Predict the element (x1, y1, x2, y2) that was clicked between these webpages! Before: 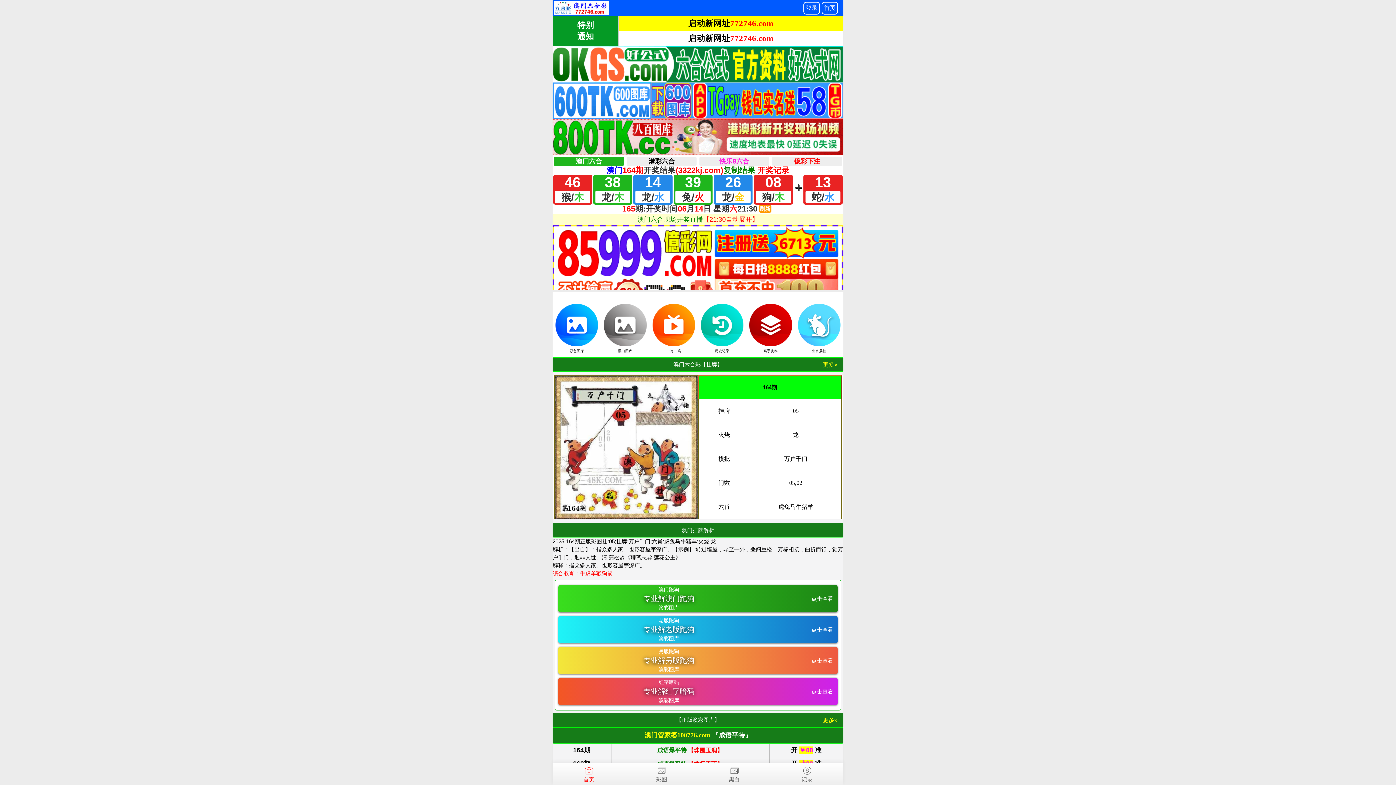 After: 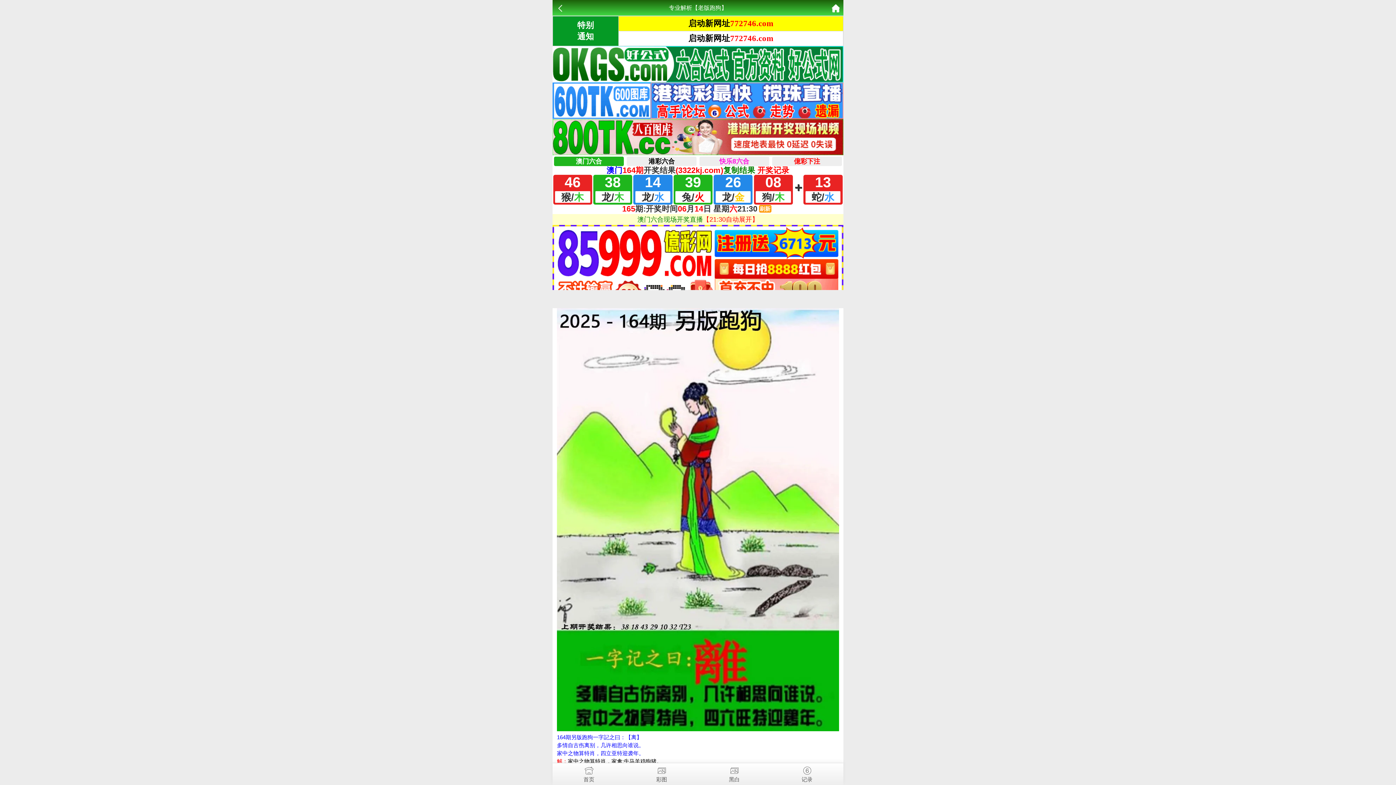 Action: bbox: (556, 647, 839, 674) label: 	另版跑狗	
专业解另版跑狗	
点击查看

澳彩图库	